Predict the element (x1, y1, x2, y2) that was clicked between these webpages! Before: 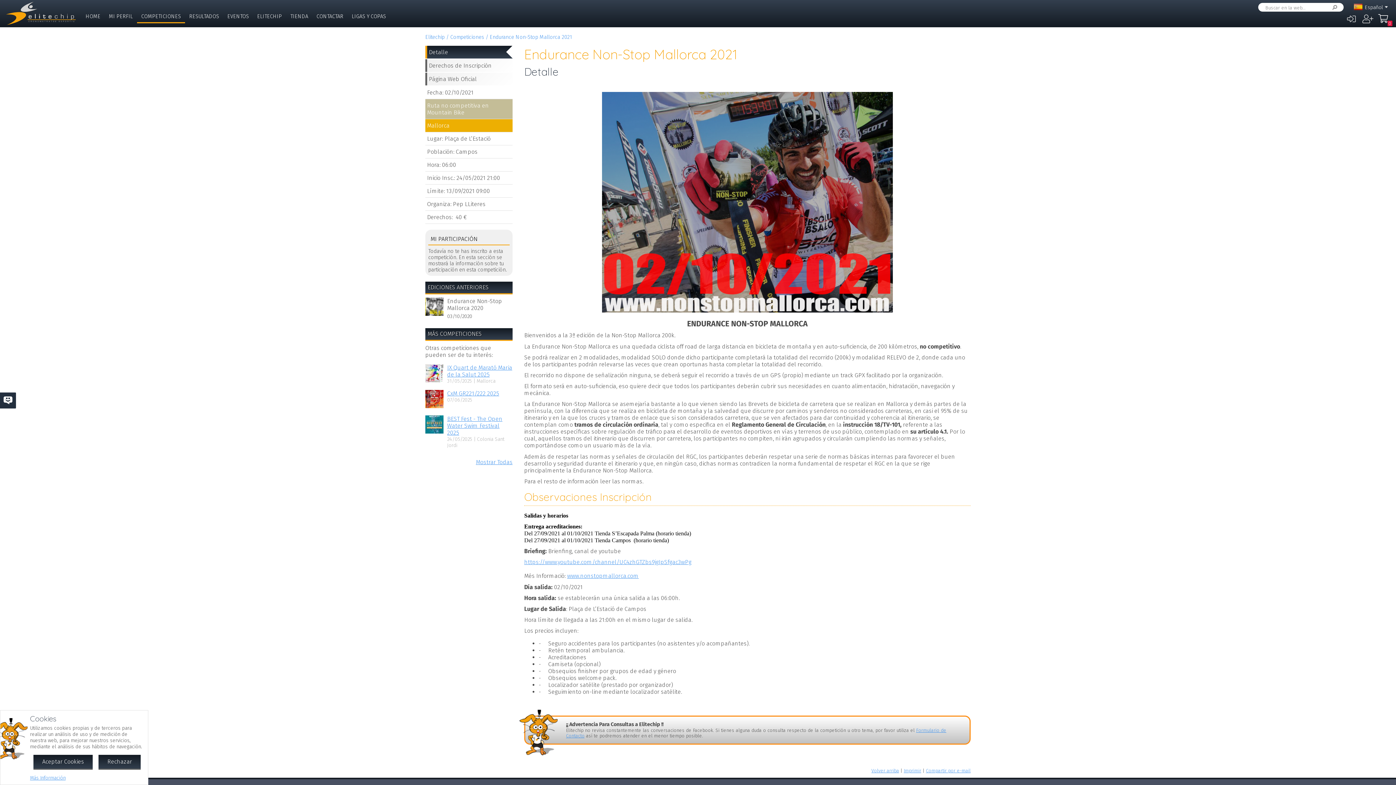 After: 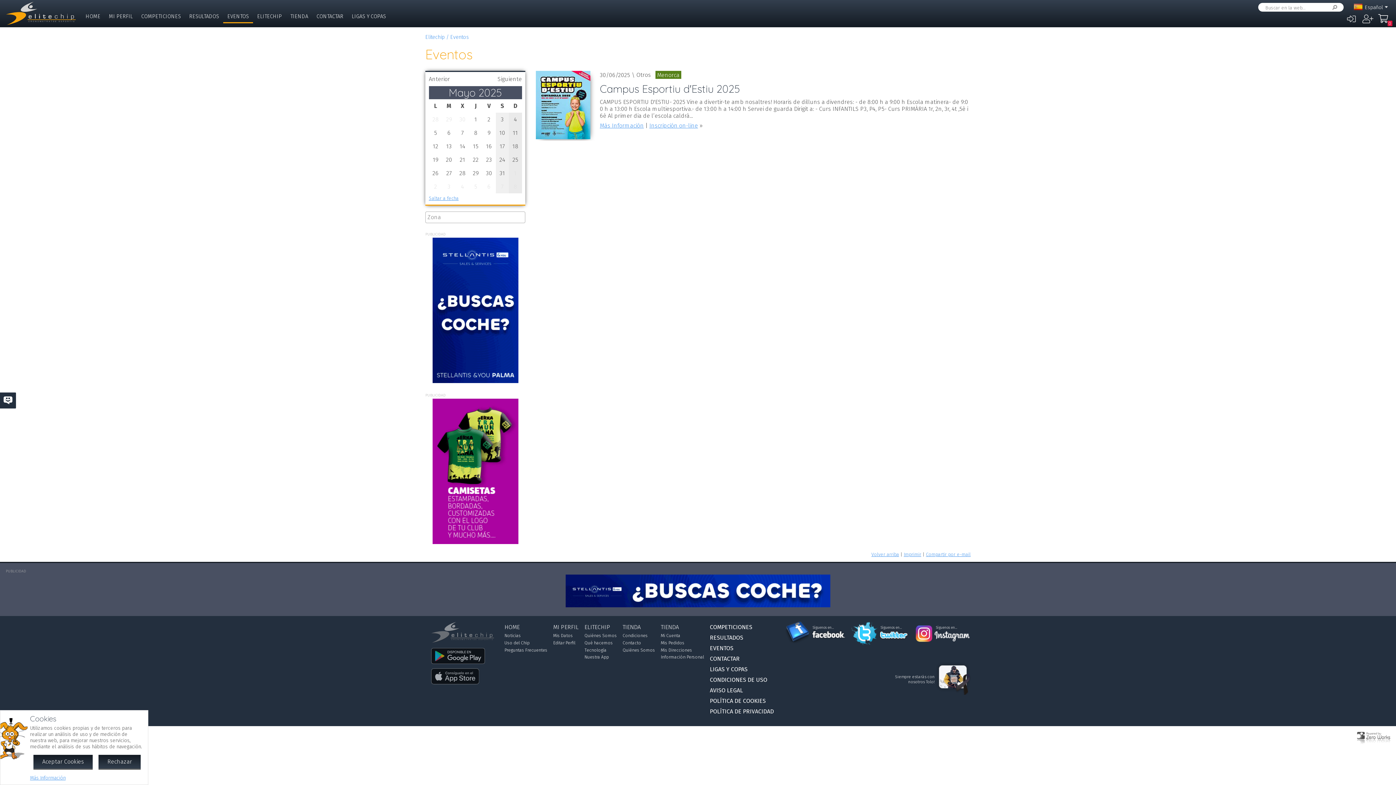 Action: bbox: (223, 10, 253, 23) label: EVENTOS